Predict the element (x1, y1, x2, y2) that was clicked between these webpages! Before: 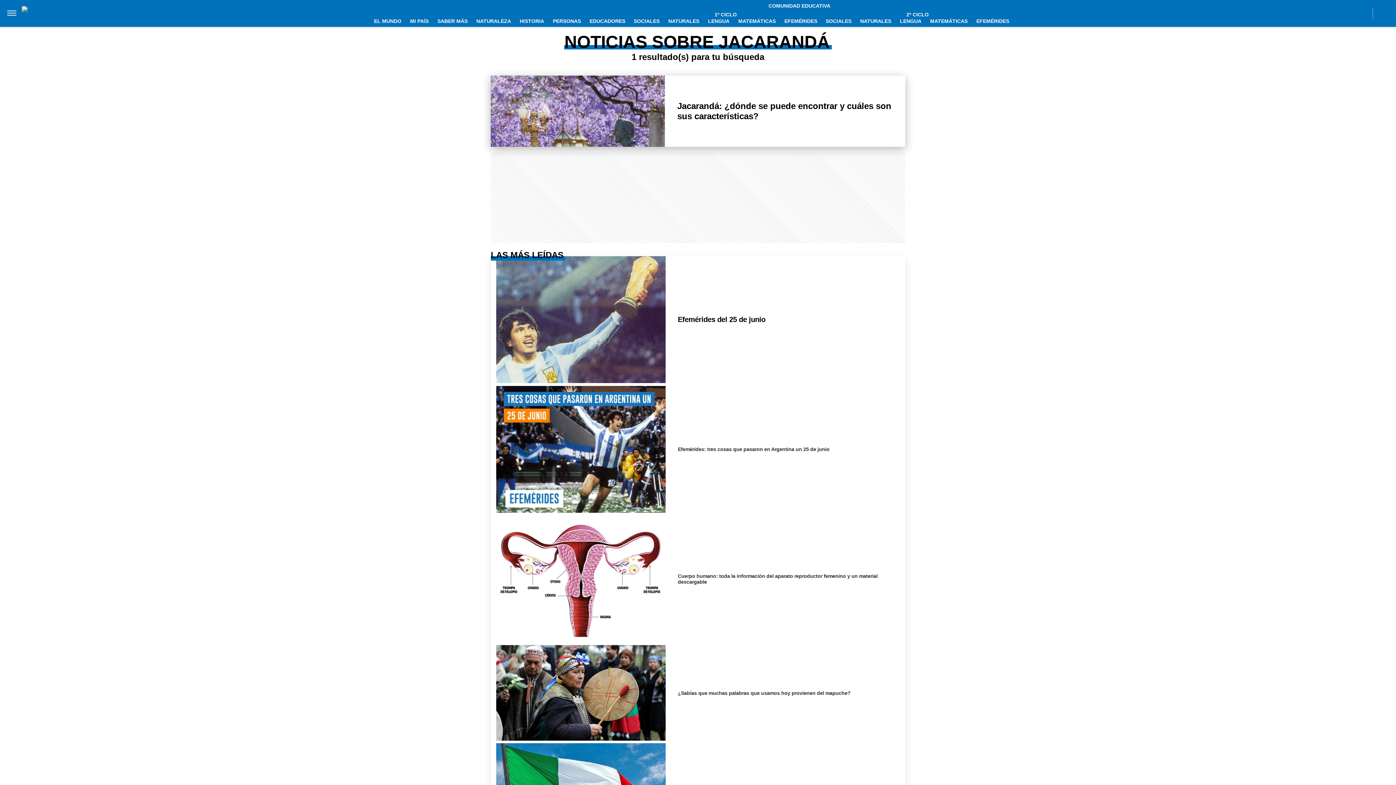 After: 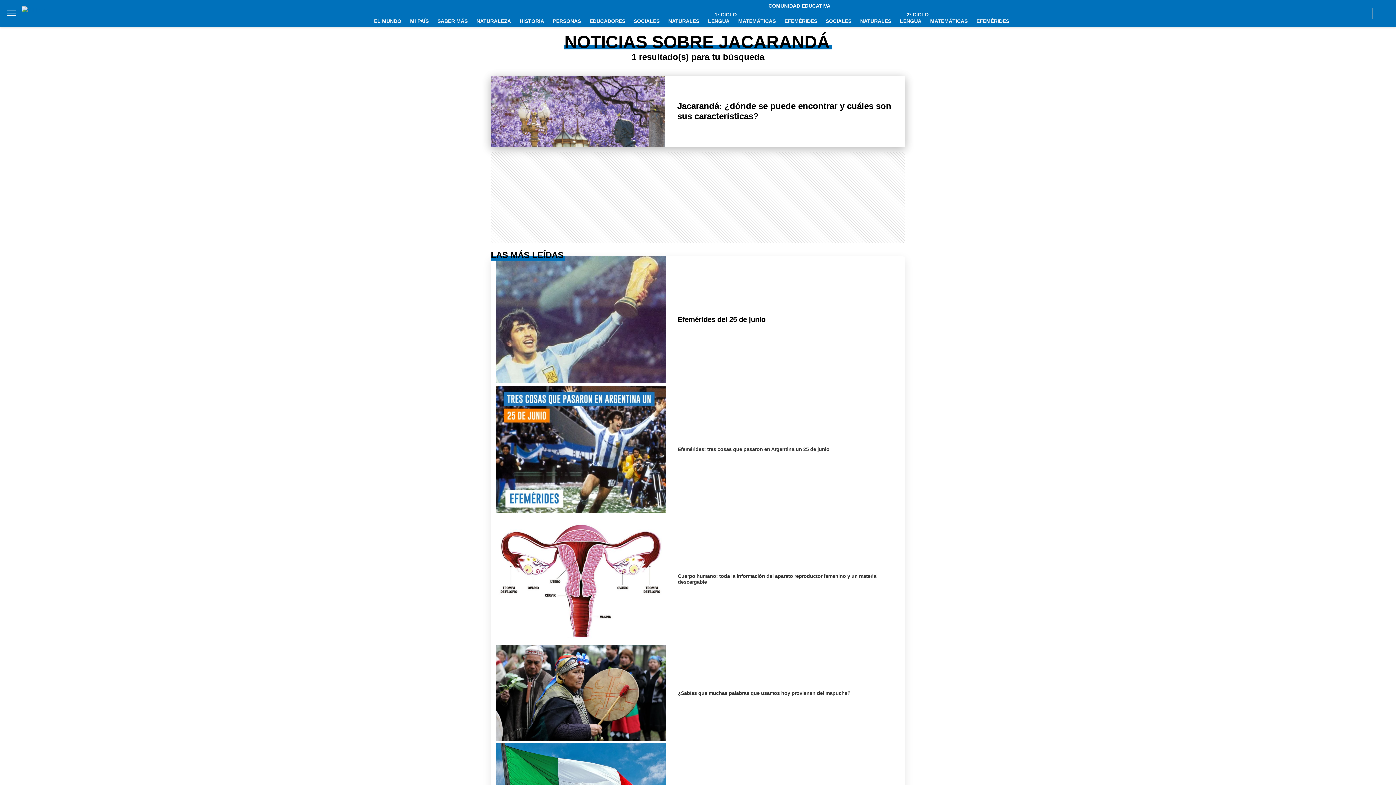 Action: bbox: (7, 9, 16, 17)